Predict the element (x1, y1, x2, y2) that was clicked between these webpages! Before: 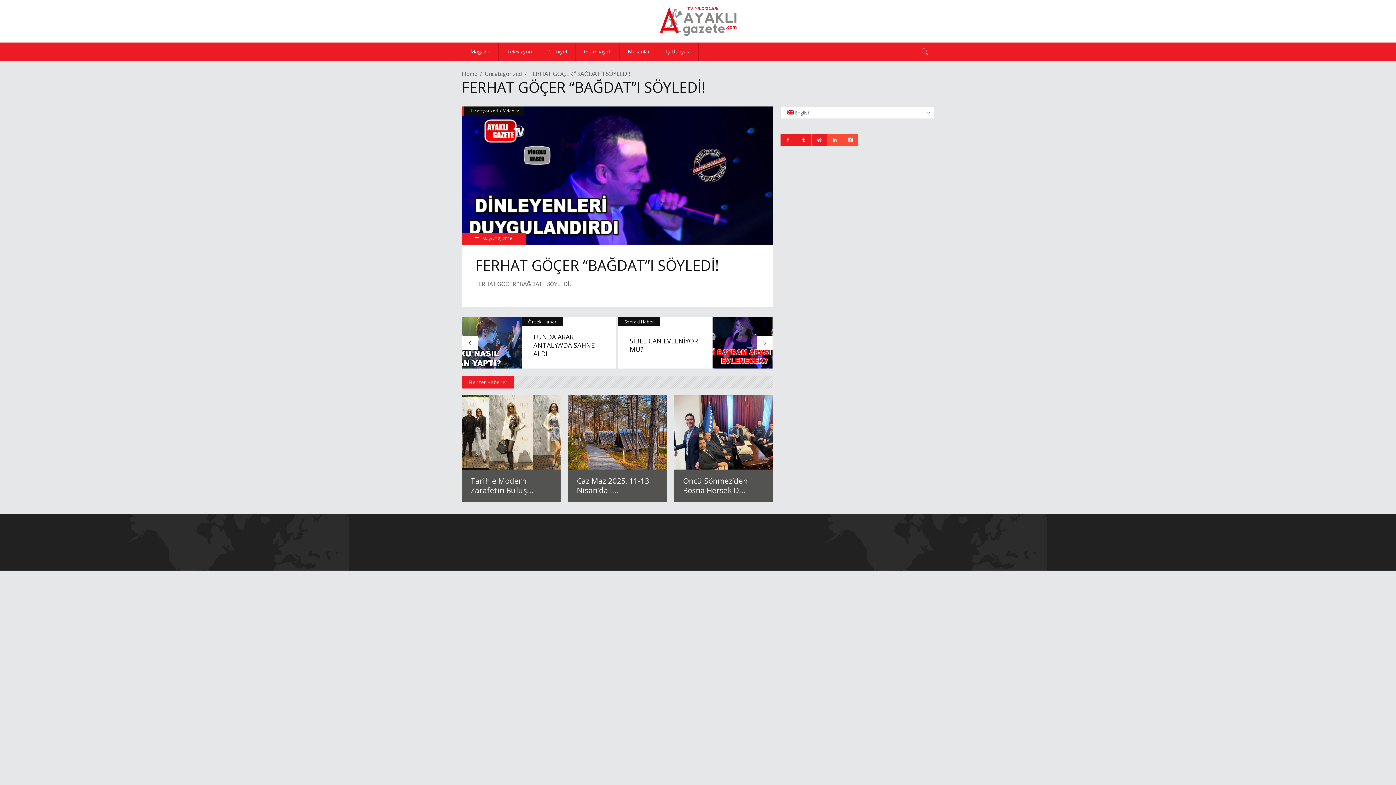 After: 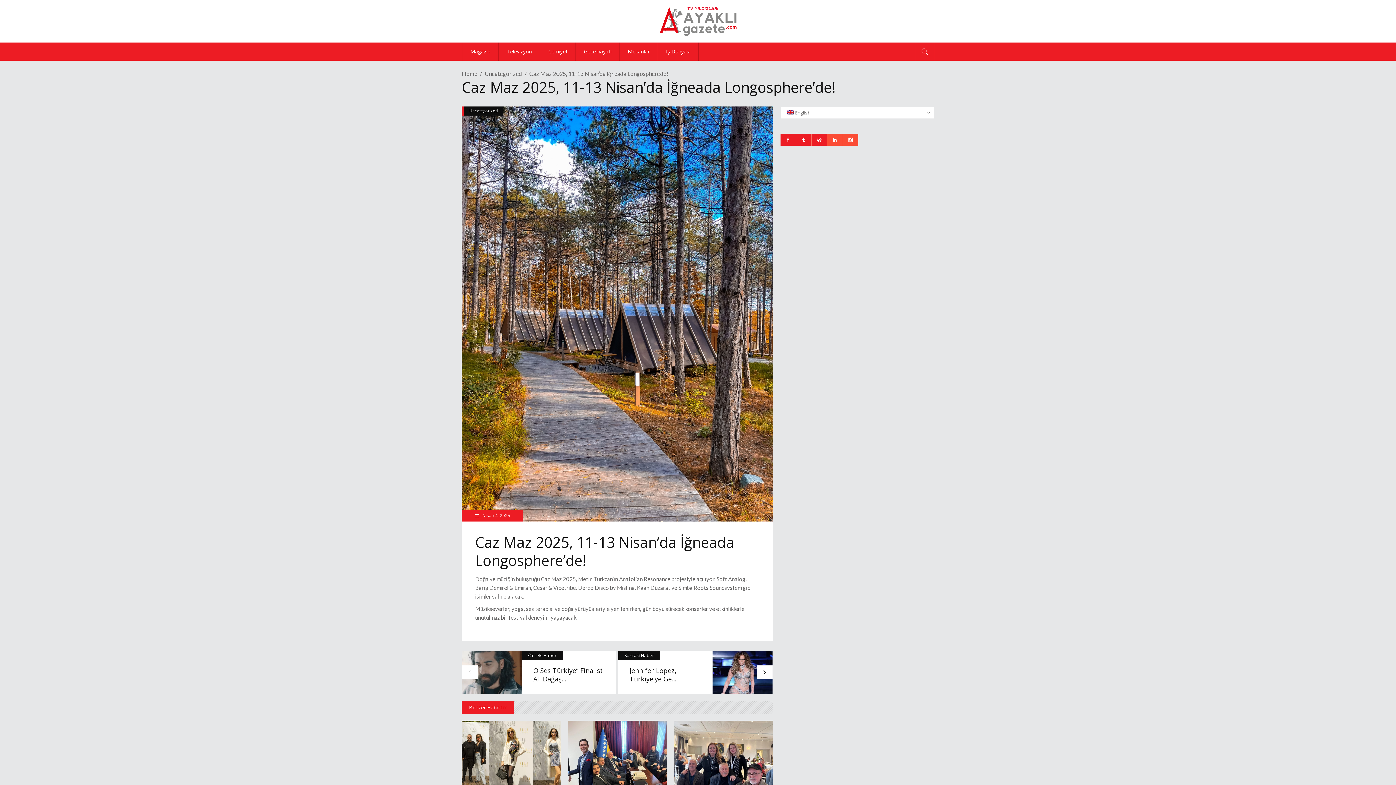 Action: bbox: (568, 395, 667, 469)